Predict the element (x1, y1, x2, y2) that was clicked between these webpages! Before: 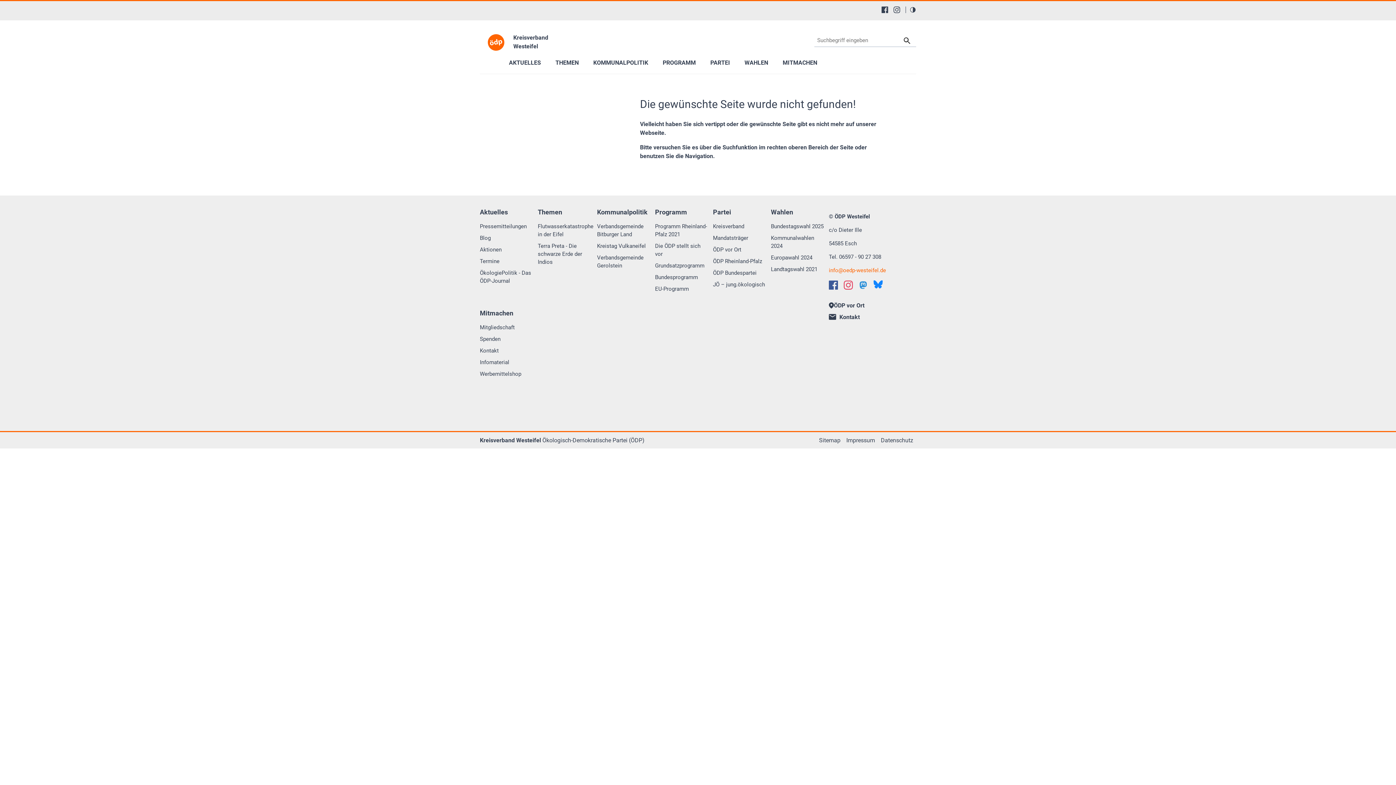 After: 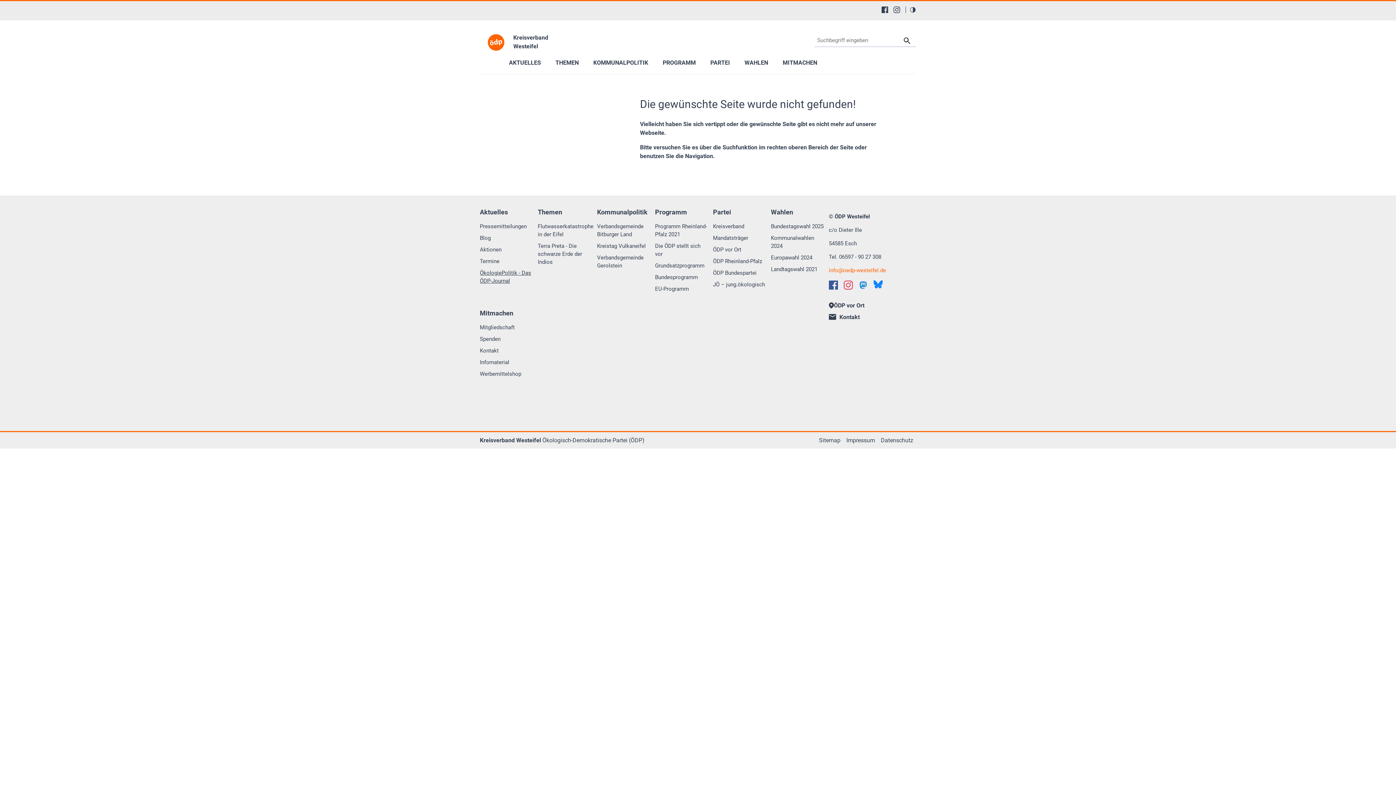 Action: bbox: (480, 269, 537, 288) label: ÖkologiePolitik - Das ÖDP-Journal